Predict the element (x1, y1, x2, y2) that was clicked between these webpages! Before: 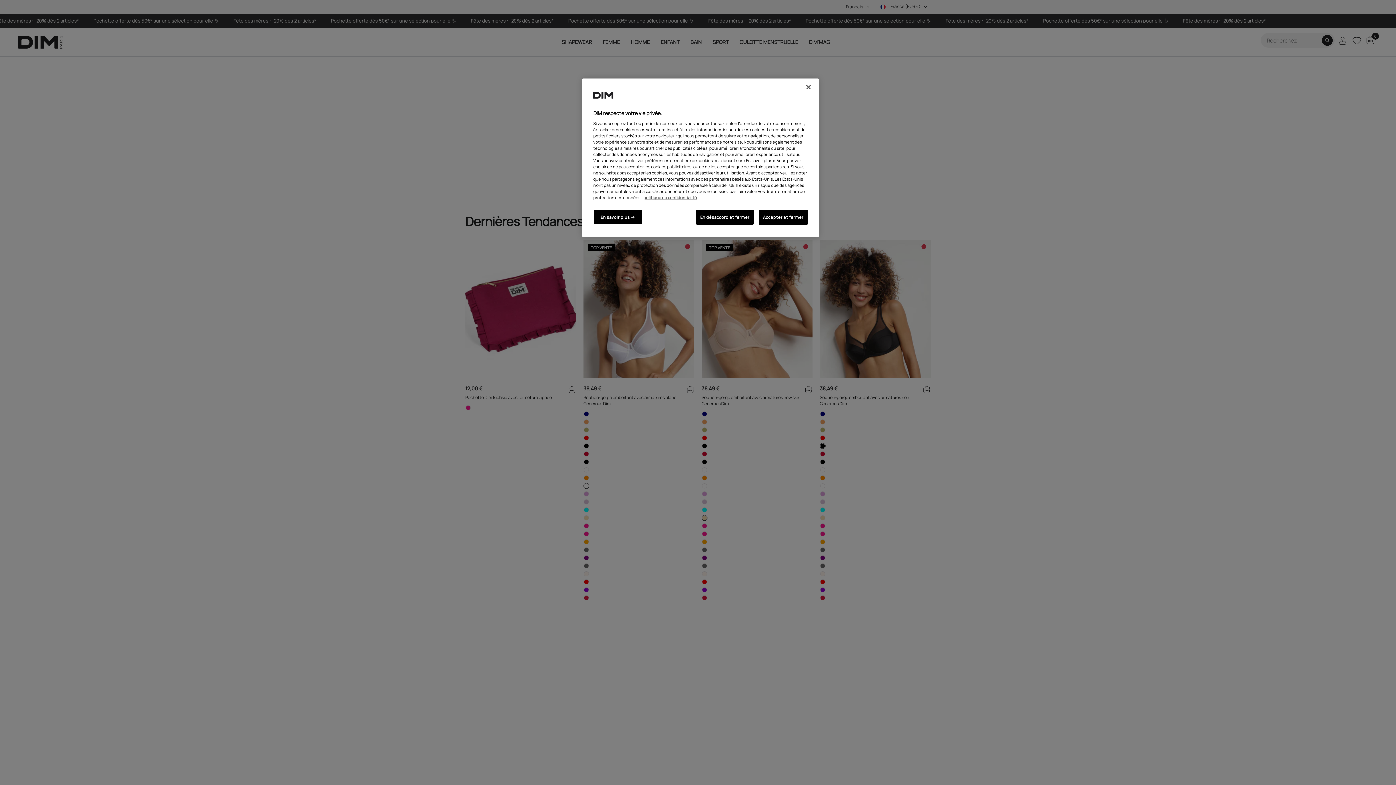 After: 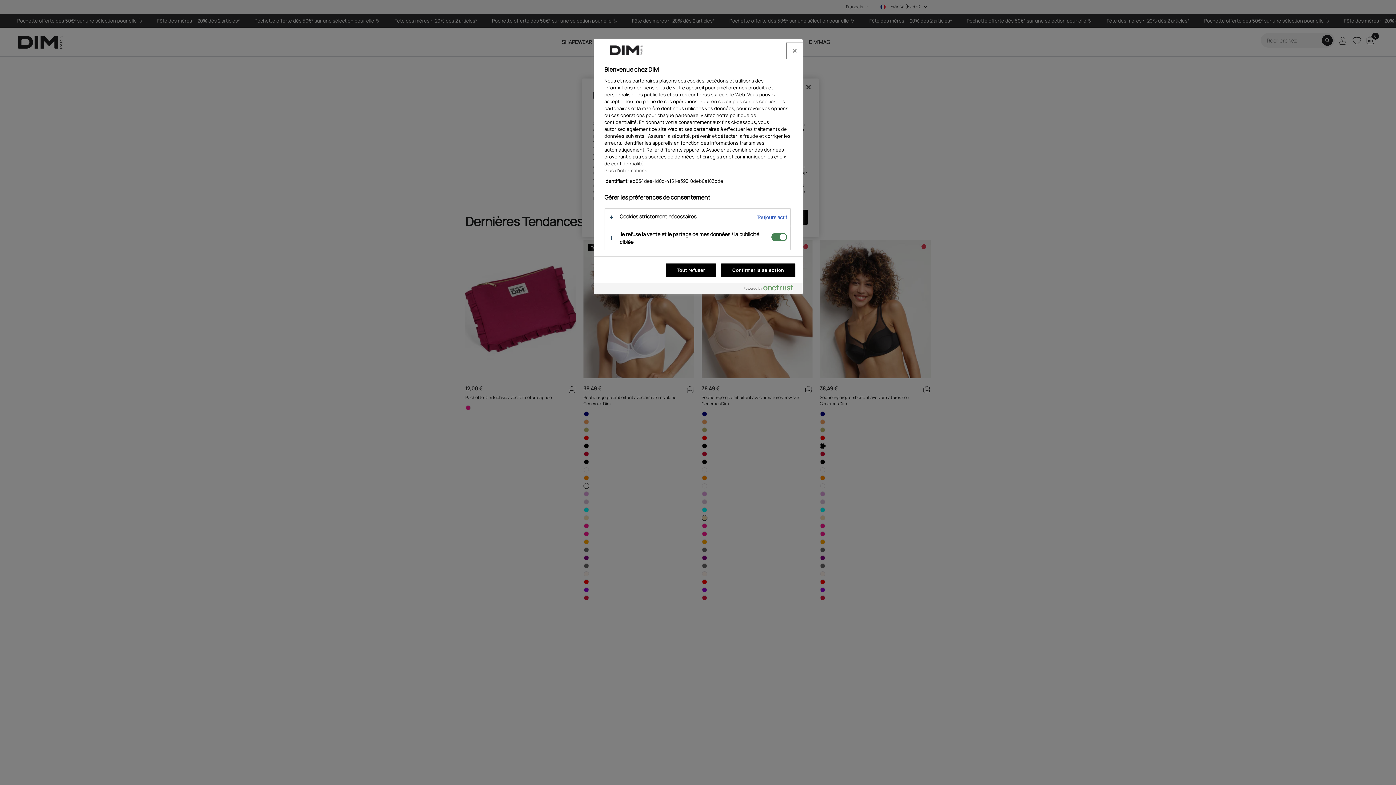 Action: bbox: (593, 209, 642, 224) label: En savoir plus →